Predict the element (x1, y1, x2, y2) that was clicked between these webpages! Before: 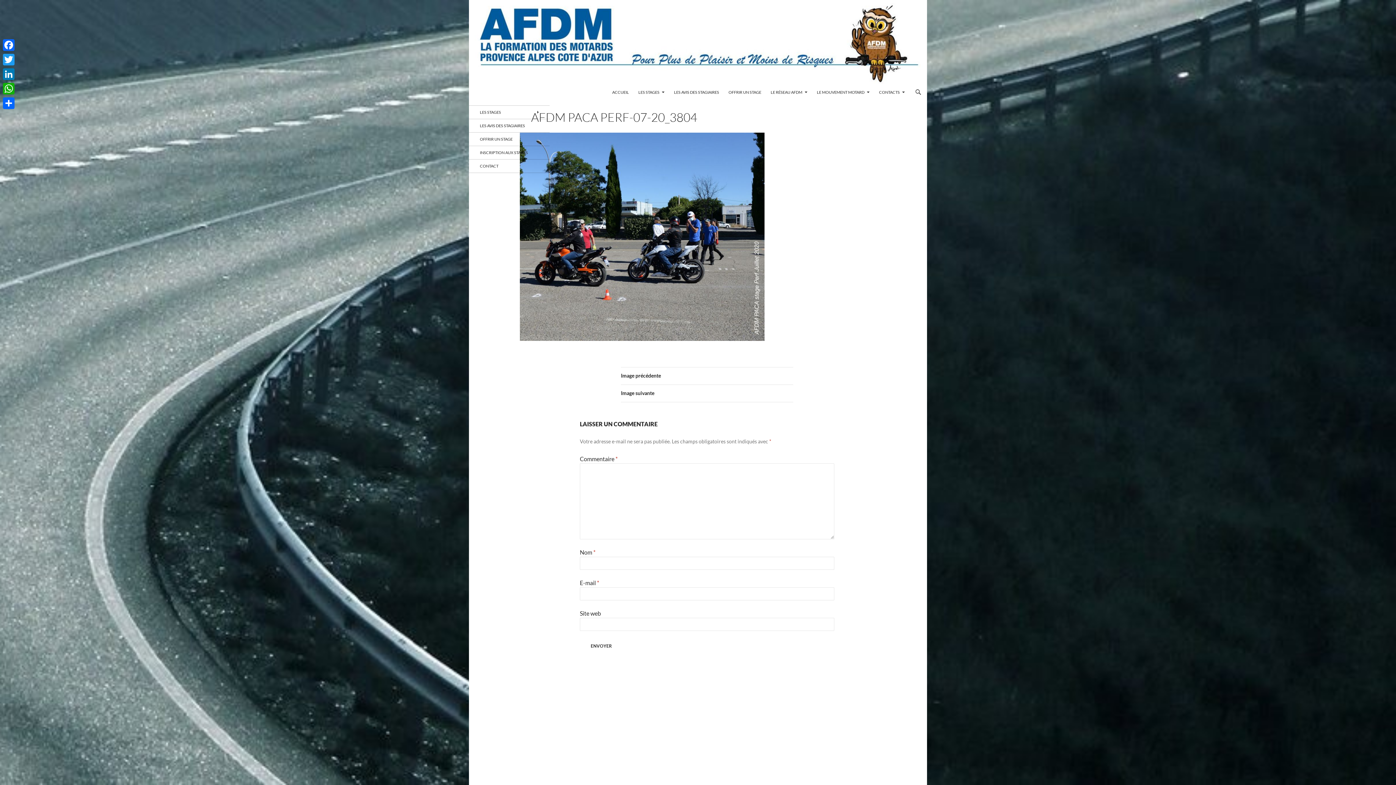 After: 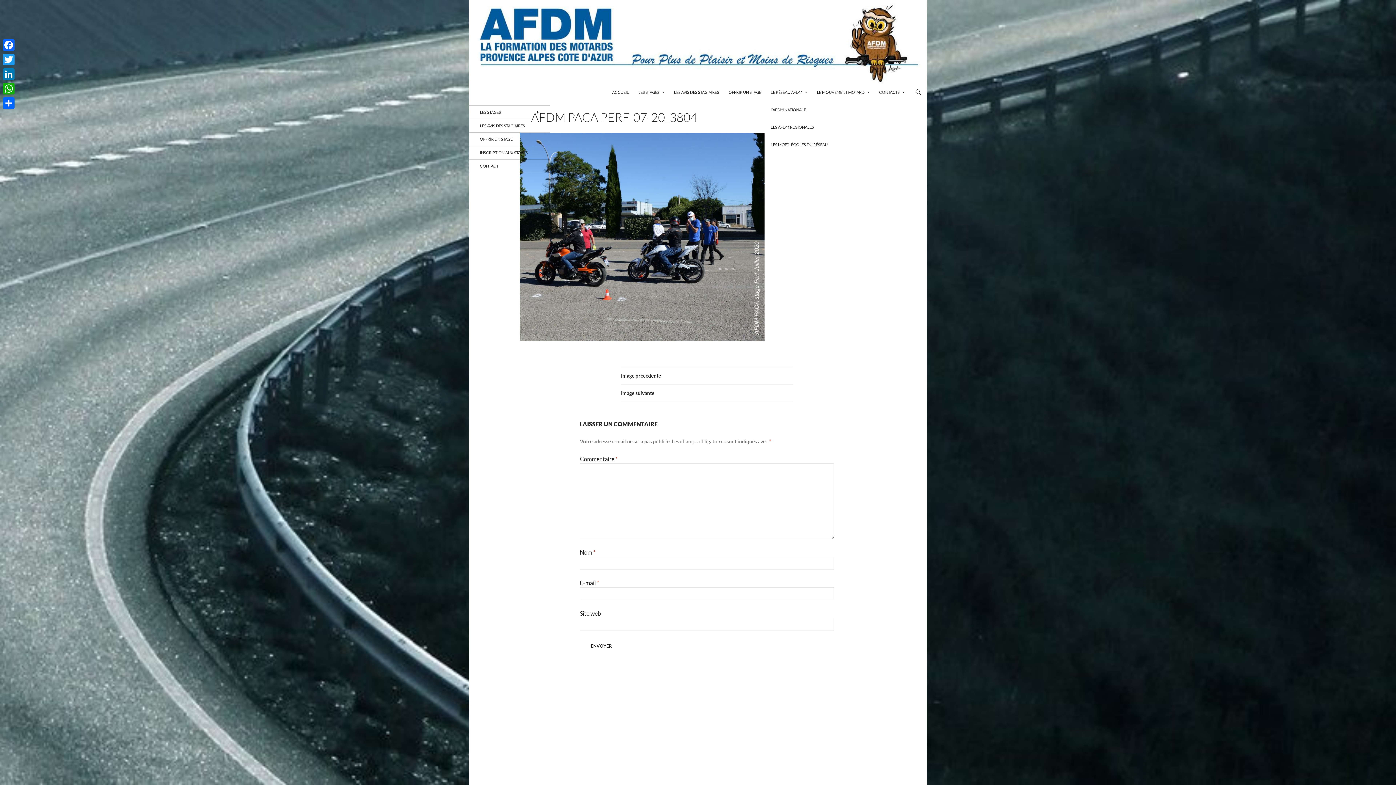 Action: bbox: (766, 83, 812, 101) label: LE RÉSEAU AFDM